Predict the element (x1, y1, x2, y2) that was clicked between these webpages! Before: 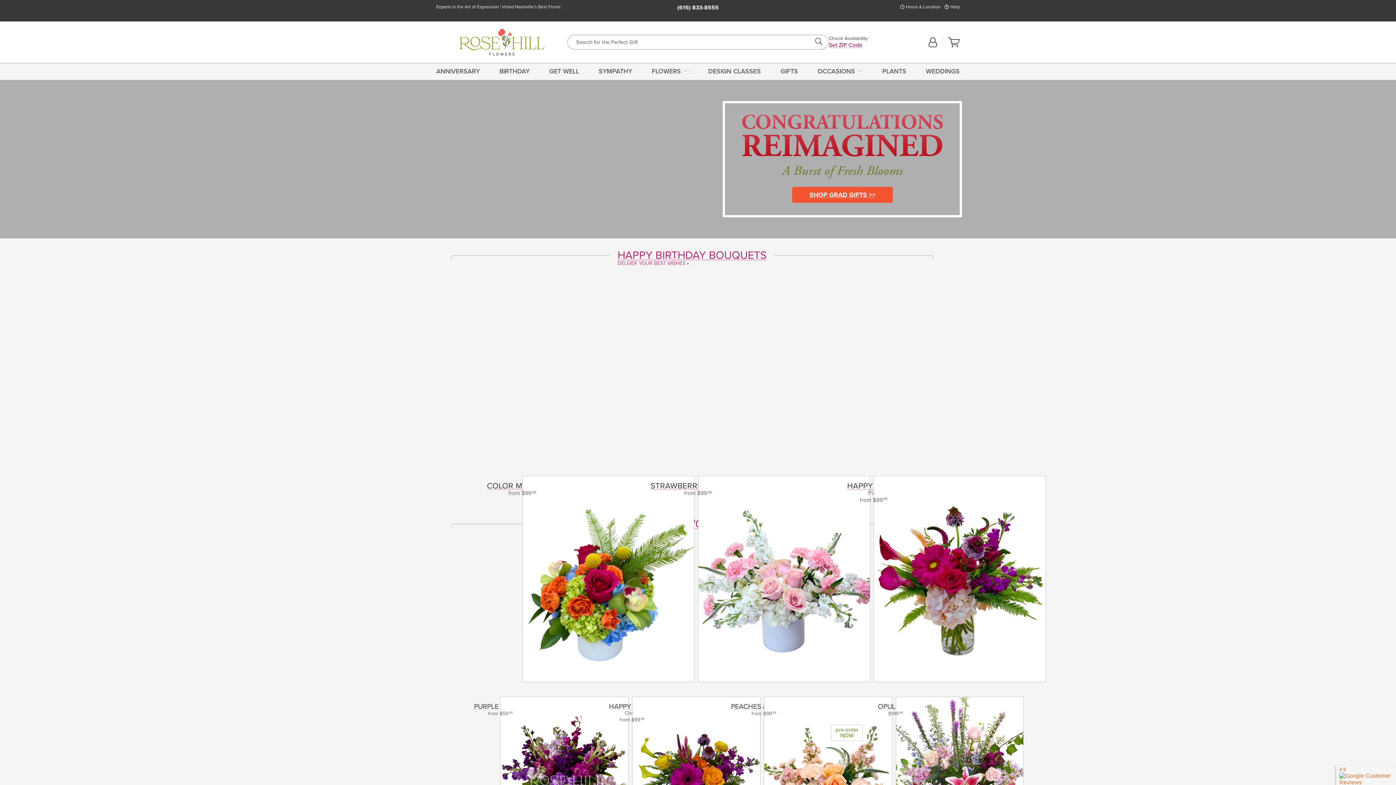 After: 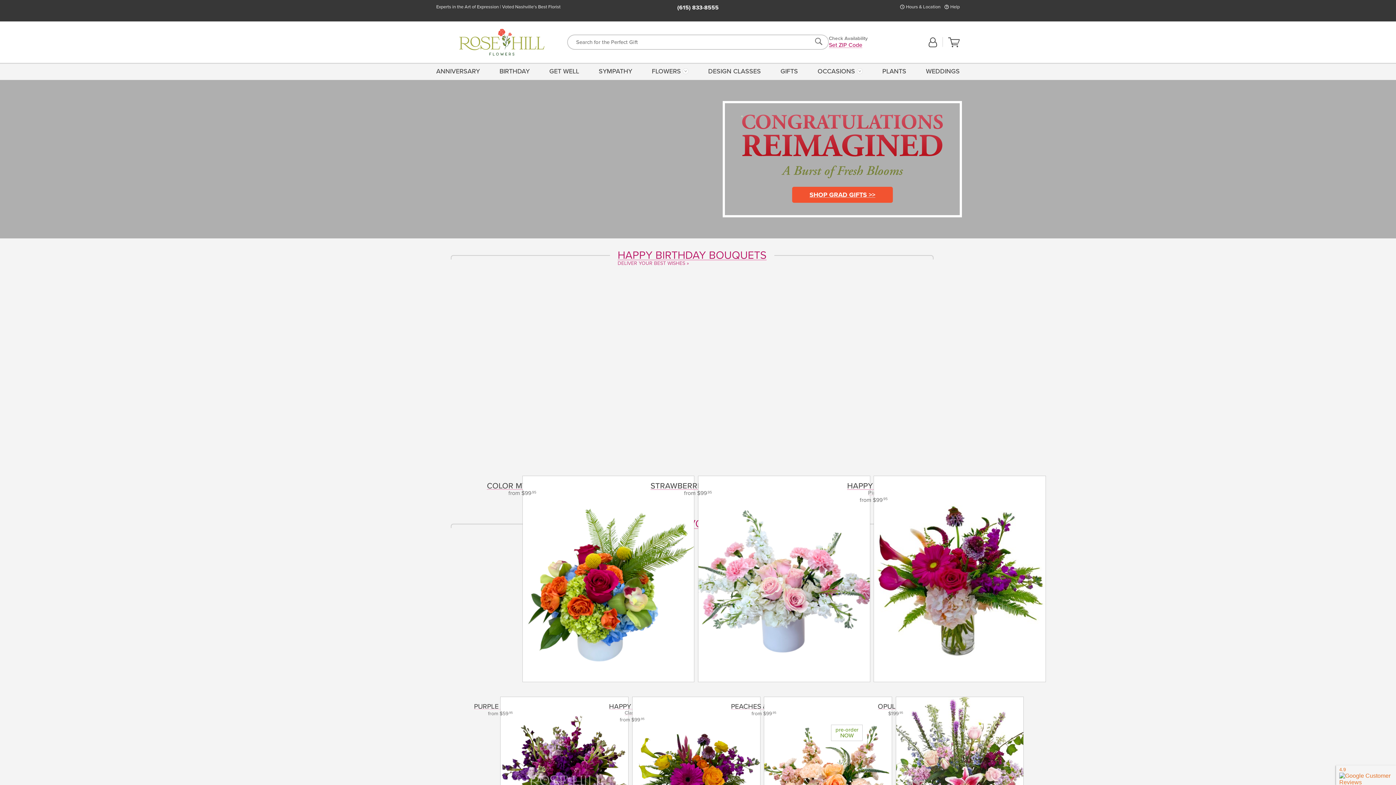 Action: label: (615) 833-8555 bbox: (677, 4, 718, 11)